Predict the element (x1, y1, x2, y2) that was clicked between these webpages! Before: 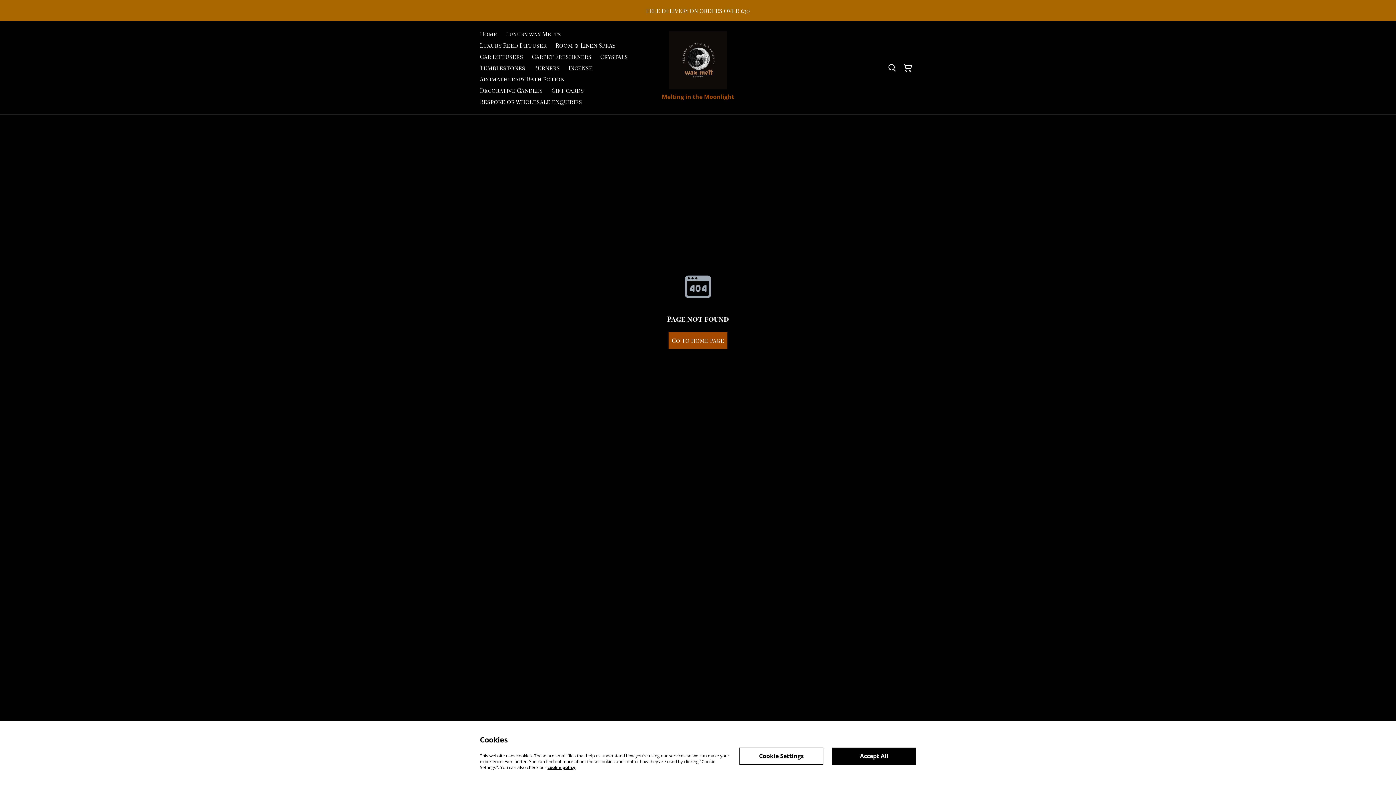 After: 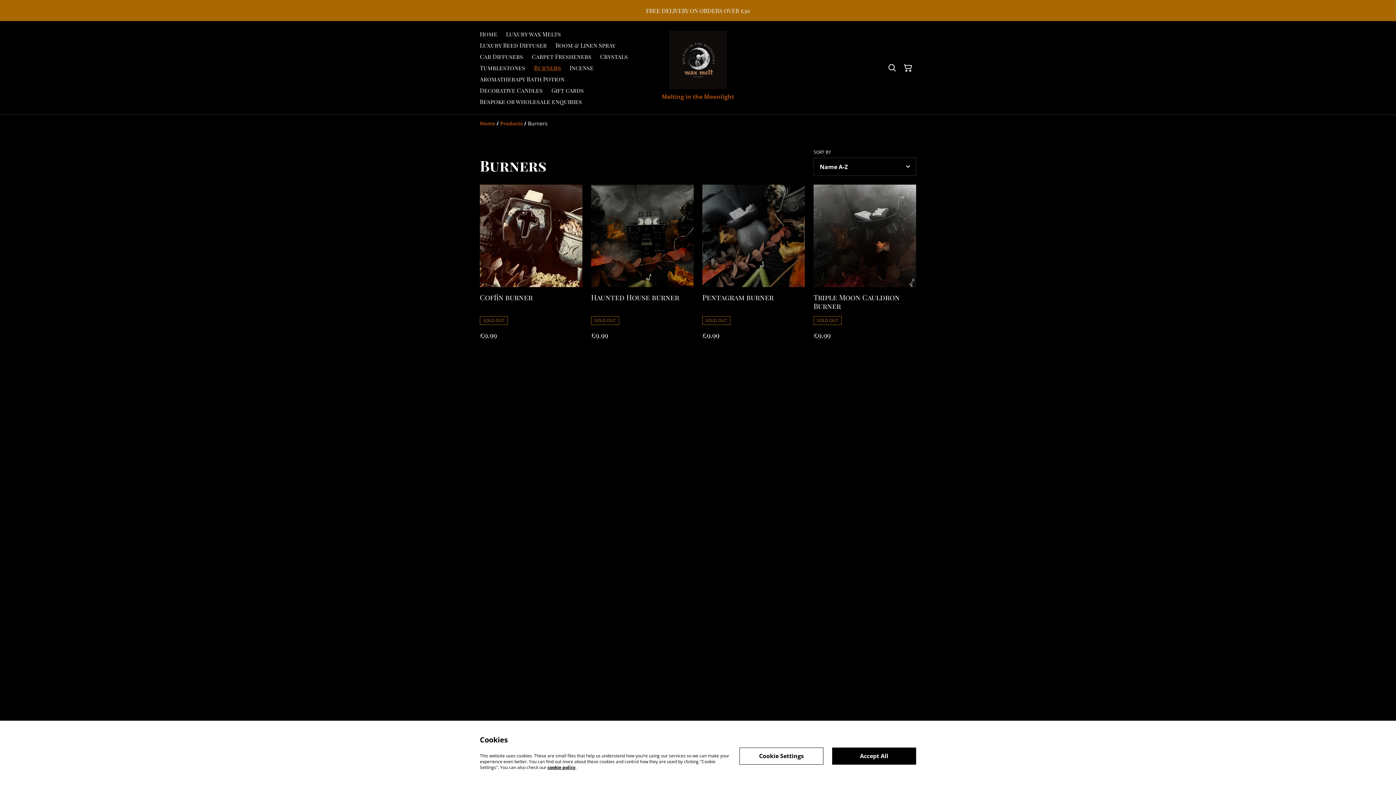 Action: bbox: (534, 62, 560, 73) label: Burners